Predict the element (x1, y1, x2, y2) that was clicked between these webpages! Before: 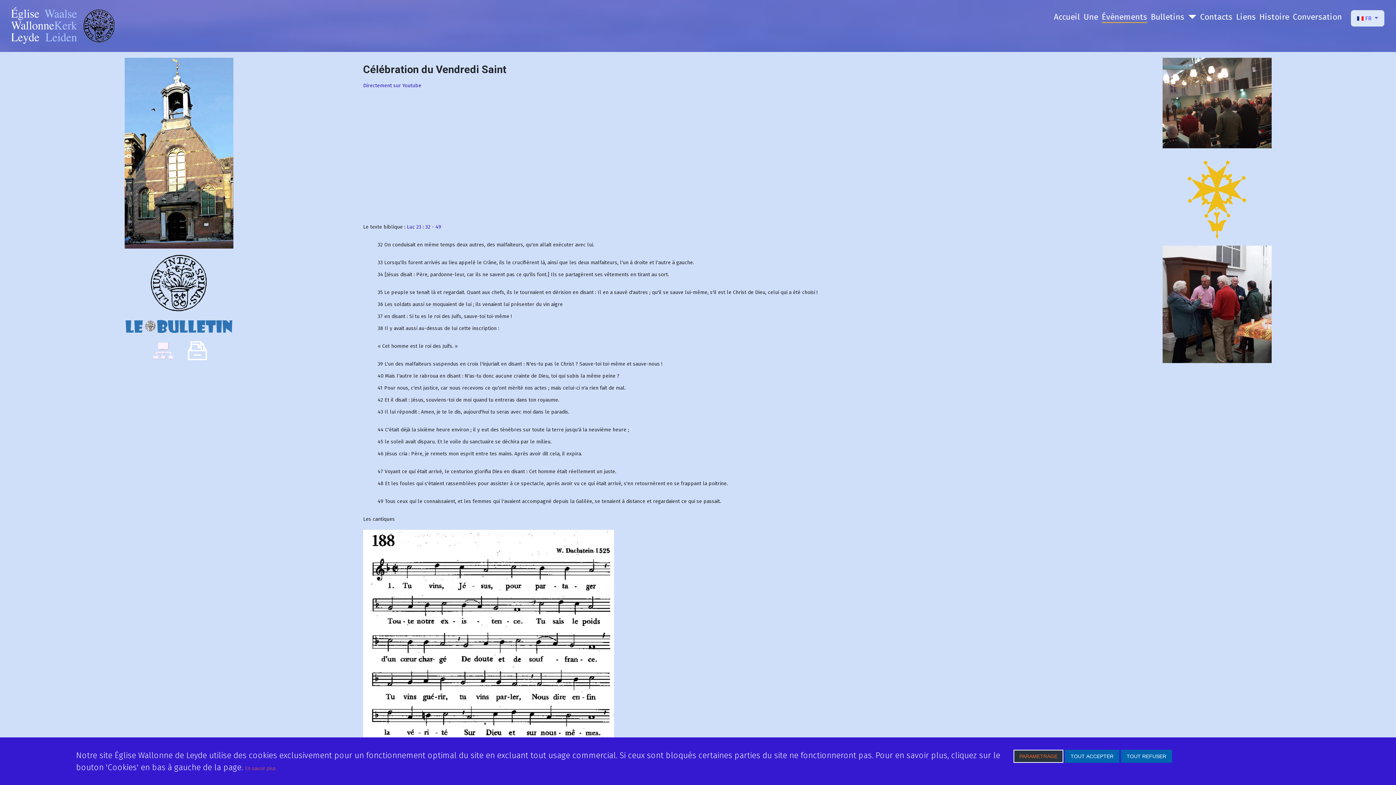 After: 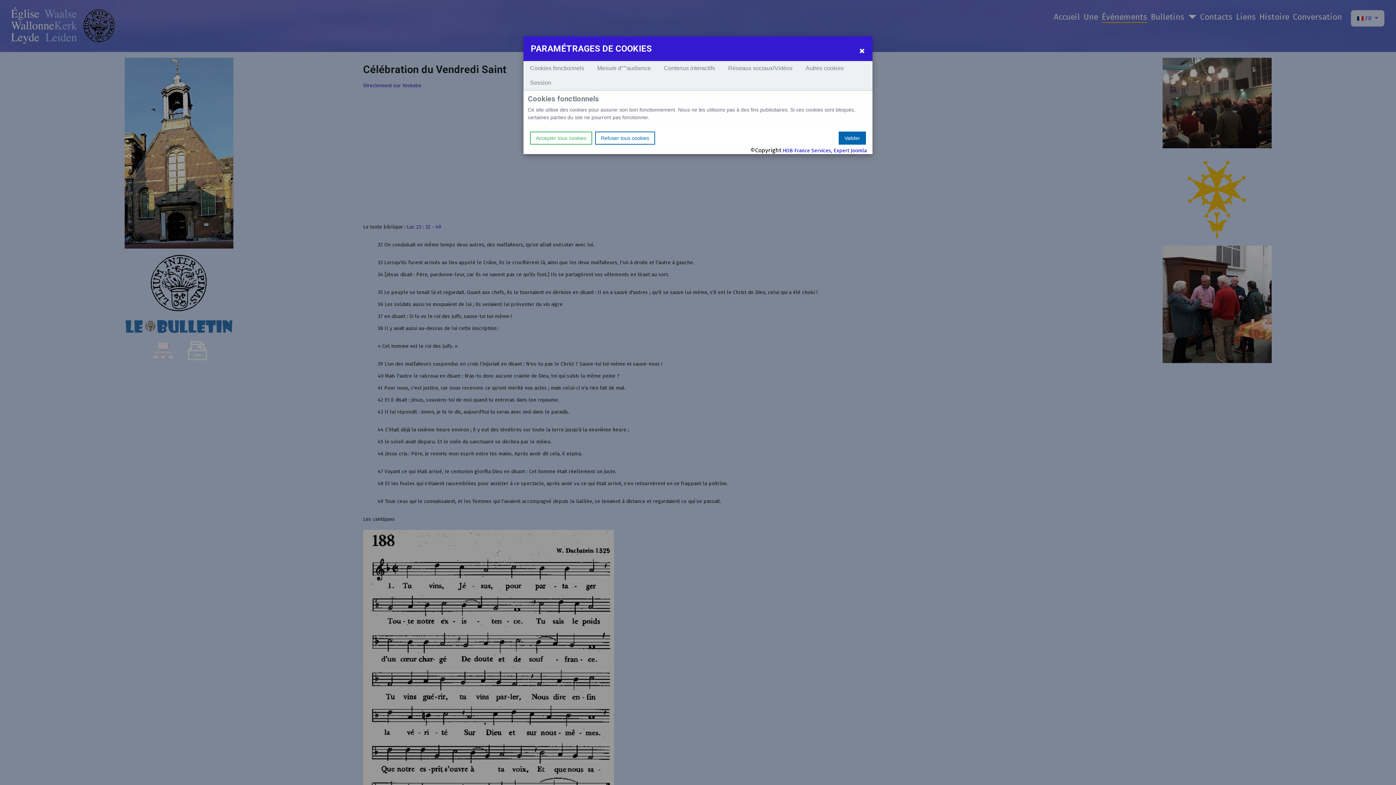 Action: label: PARAMETRAGE bbox: (1013, 750, 1063, 763)